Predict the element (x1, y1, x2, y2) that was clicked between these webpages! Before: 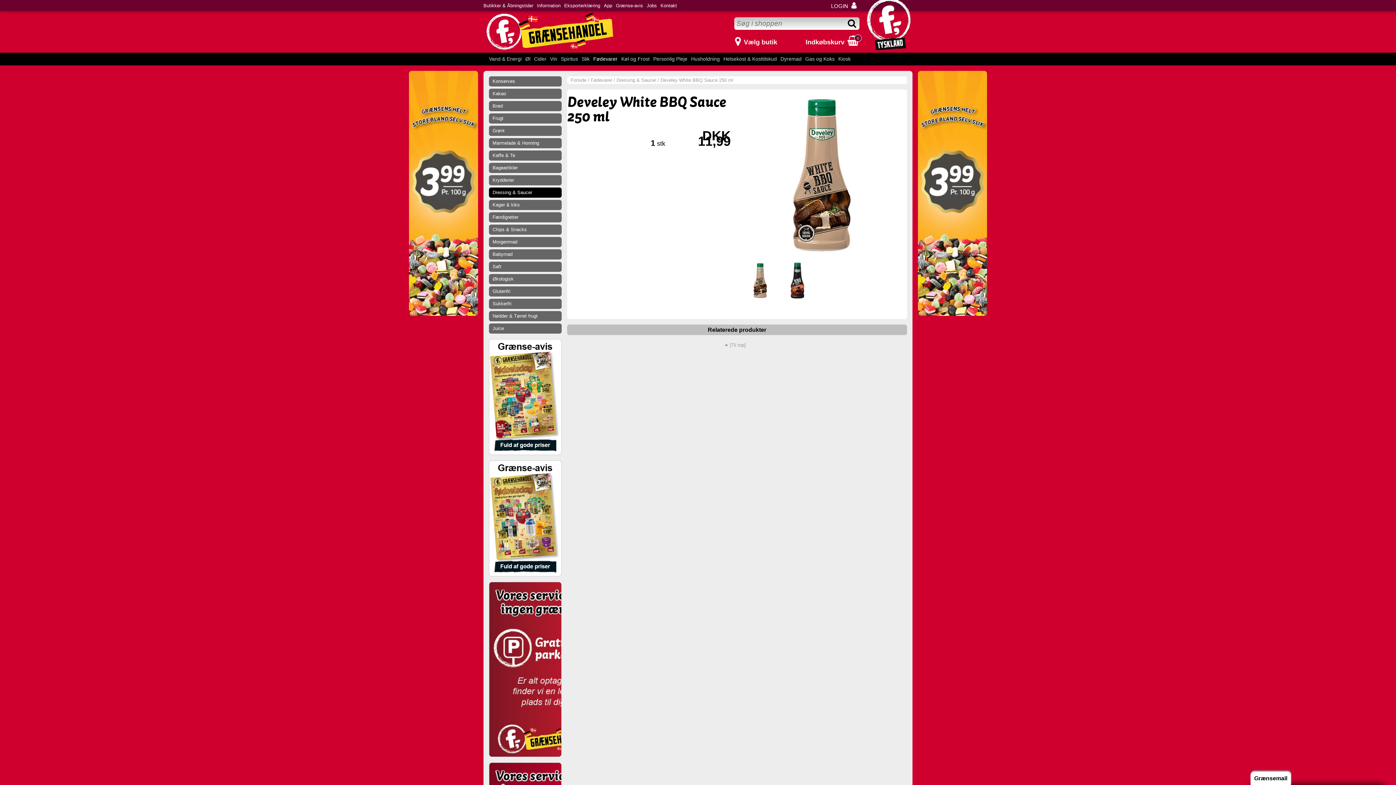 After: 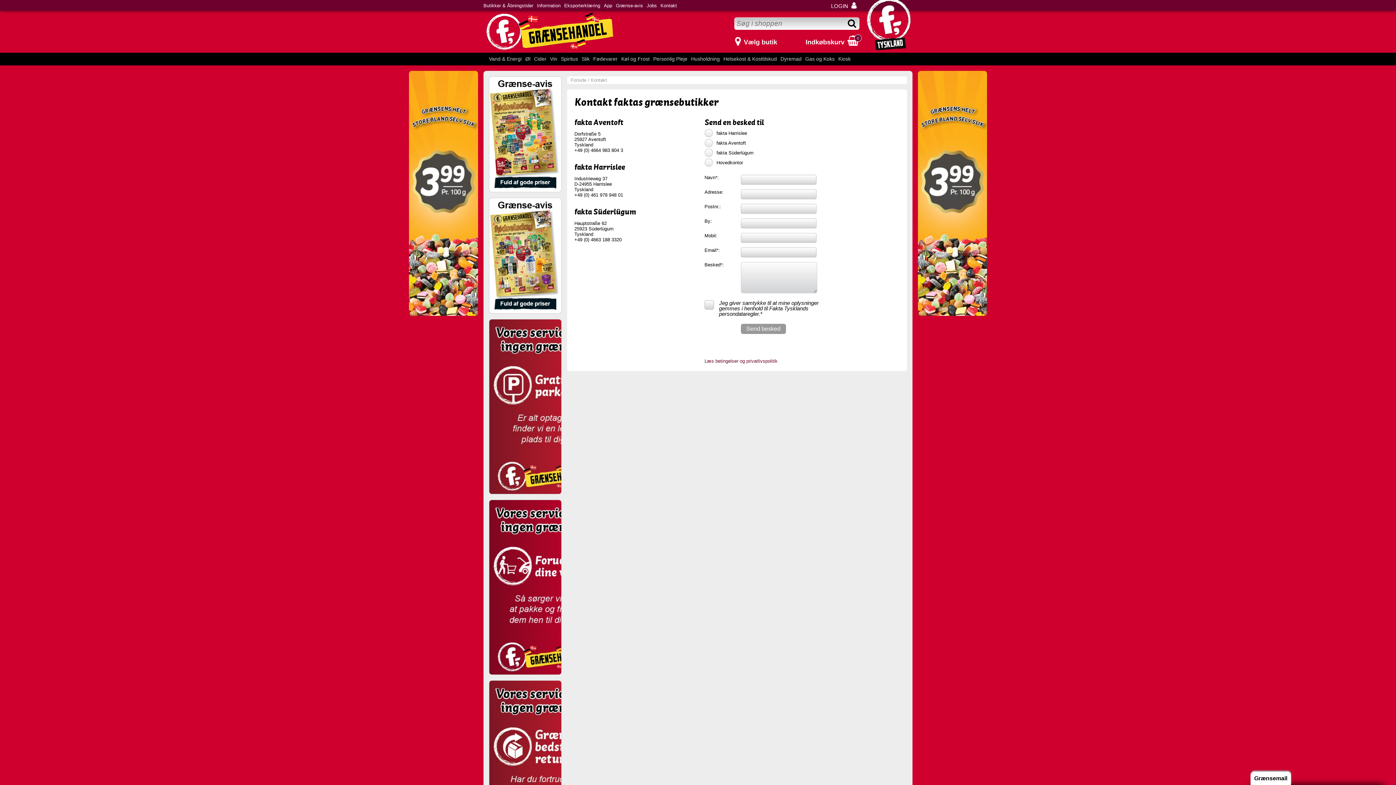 Action: bbox: (660, 2, 677, 12) label: Kontakt